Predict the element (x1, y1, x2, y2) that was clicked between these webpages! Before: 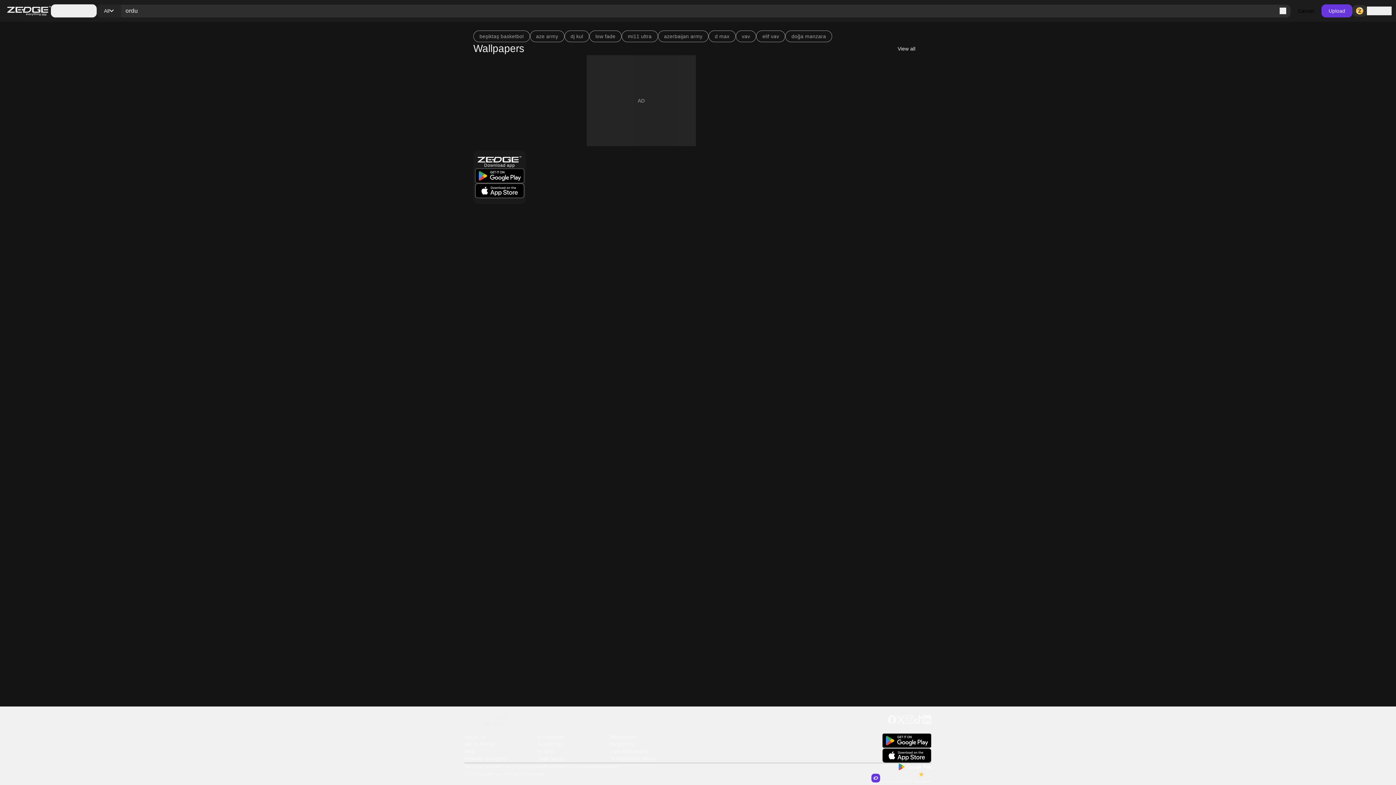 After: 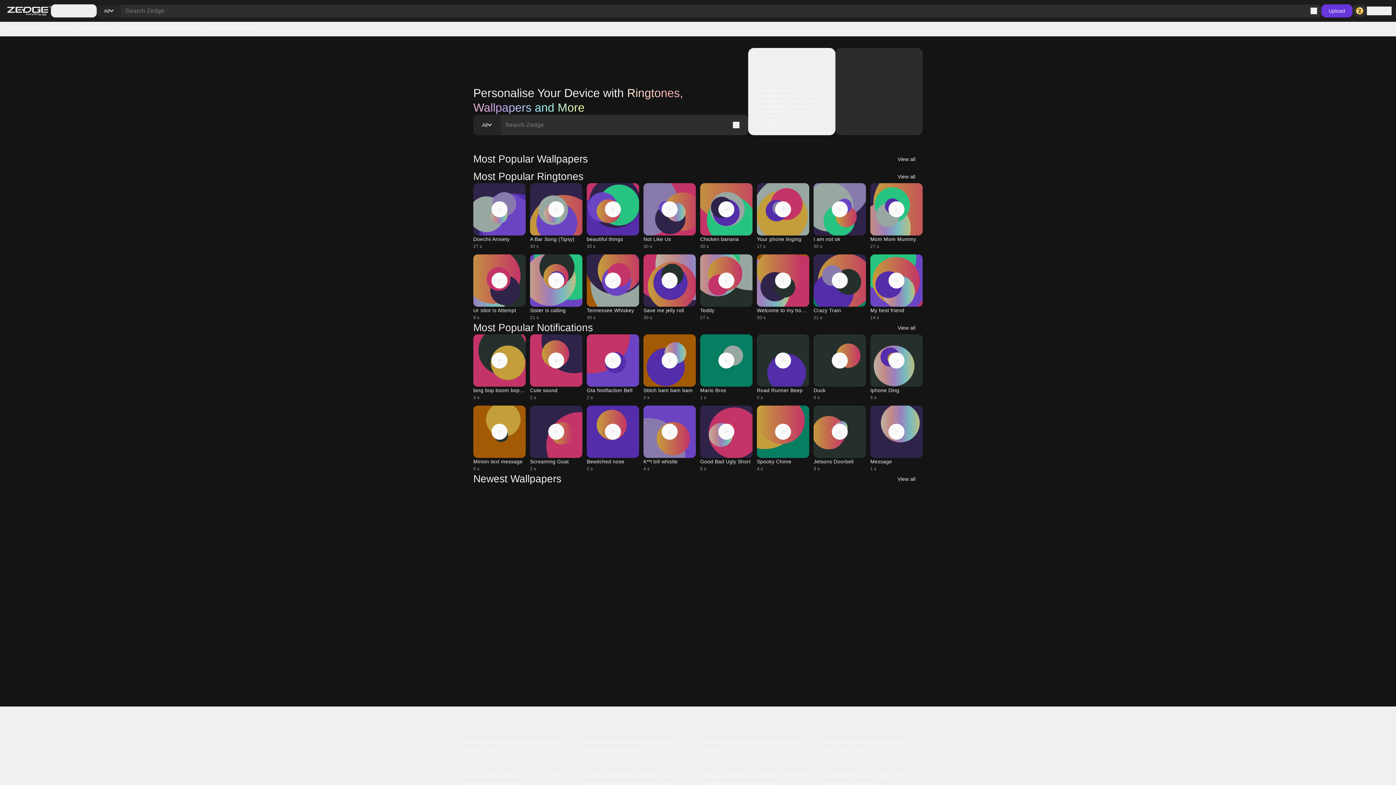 Action: bbox: (7, 6, 50, 15)